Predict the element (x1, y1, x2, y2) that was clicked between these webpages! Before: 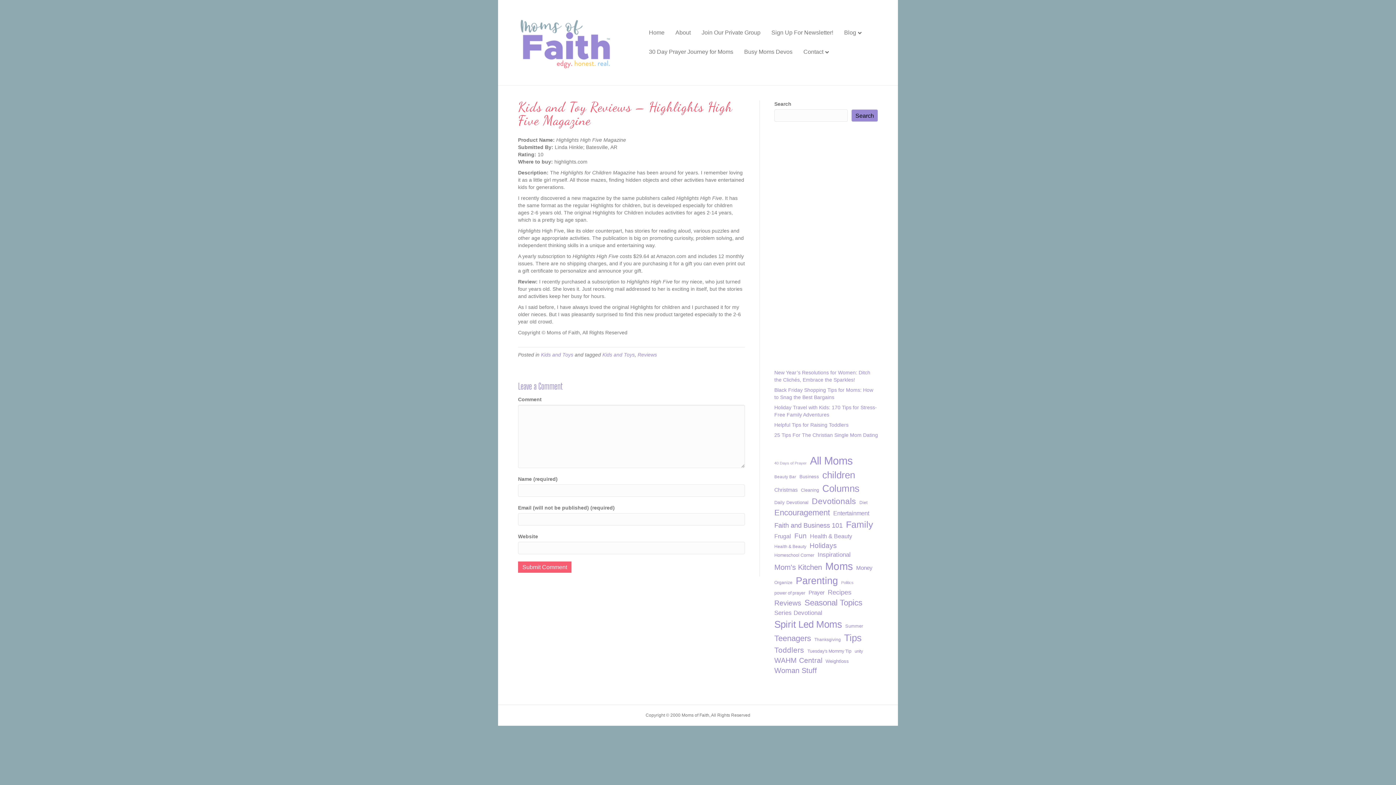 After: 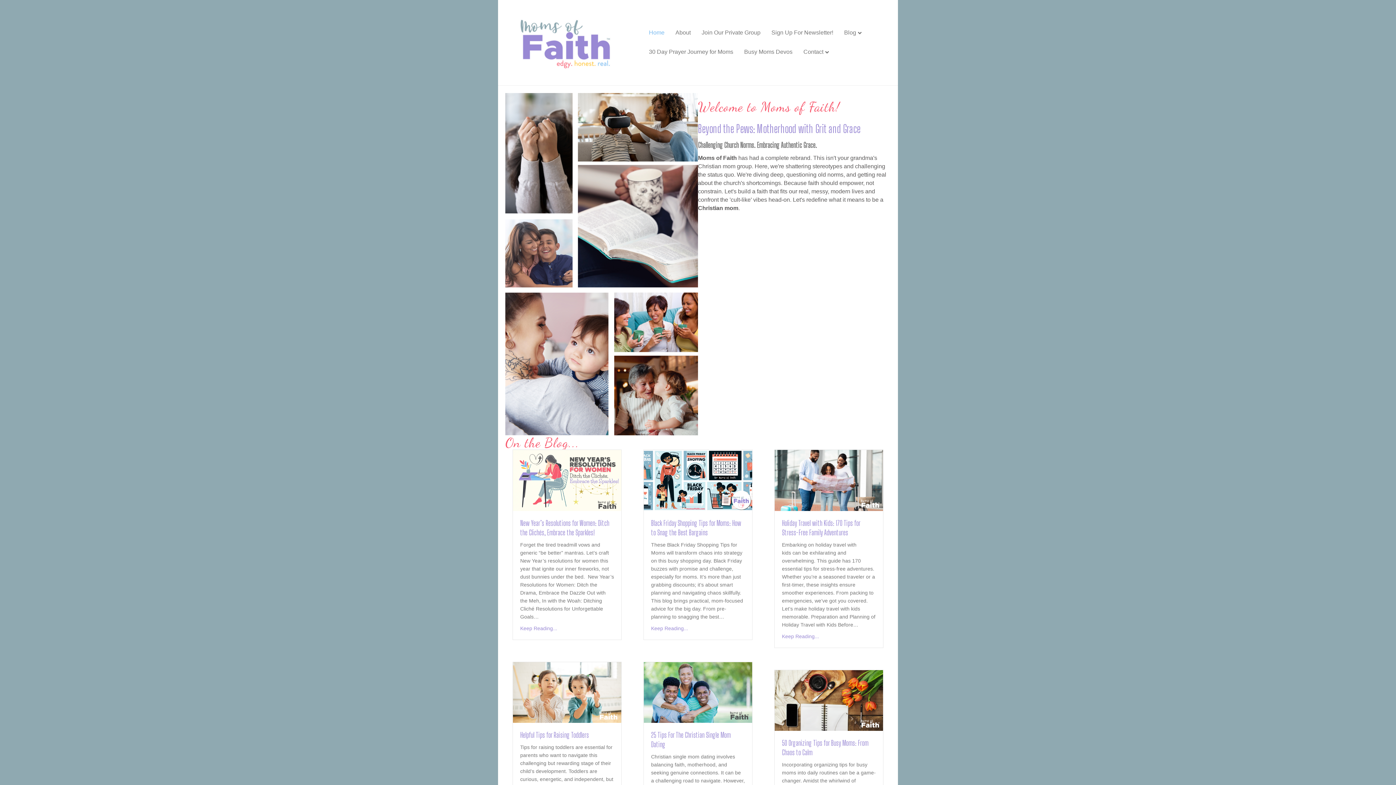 Action: label: Home bbox: (643, 23, 670, 42)